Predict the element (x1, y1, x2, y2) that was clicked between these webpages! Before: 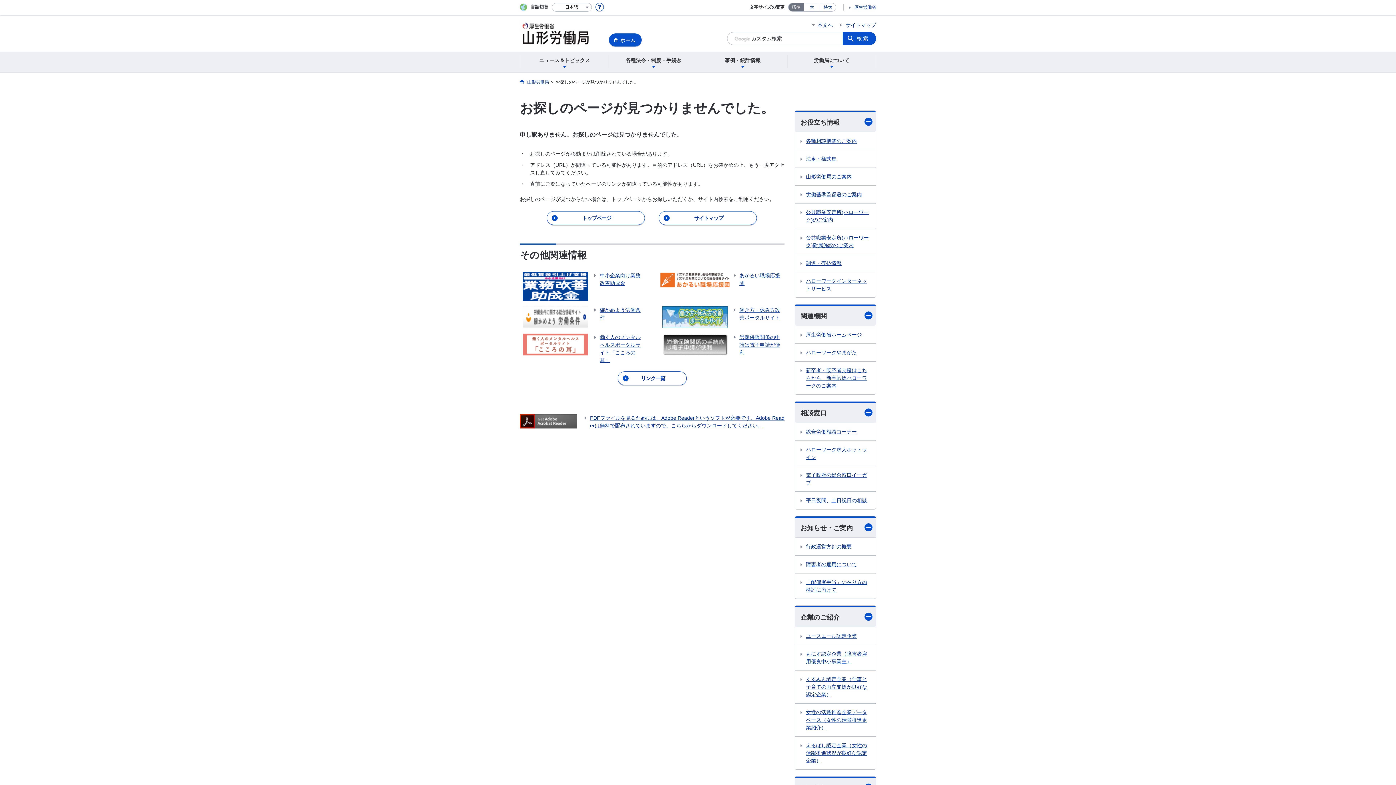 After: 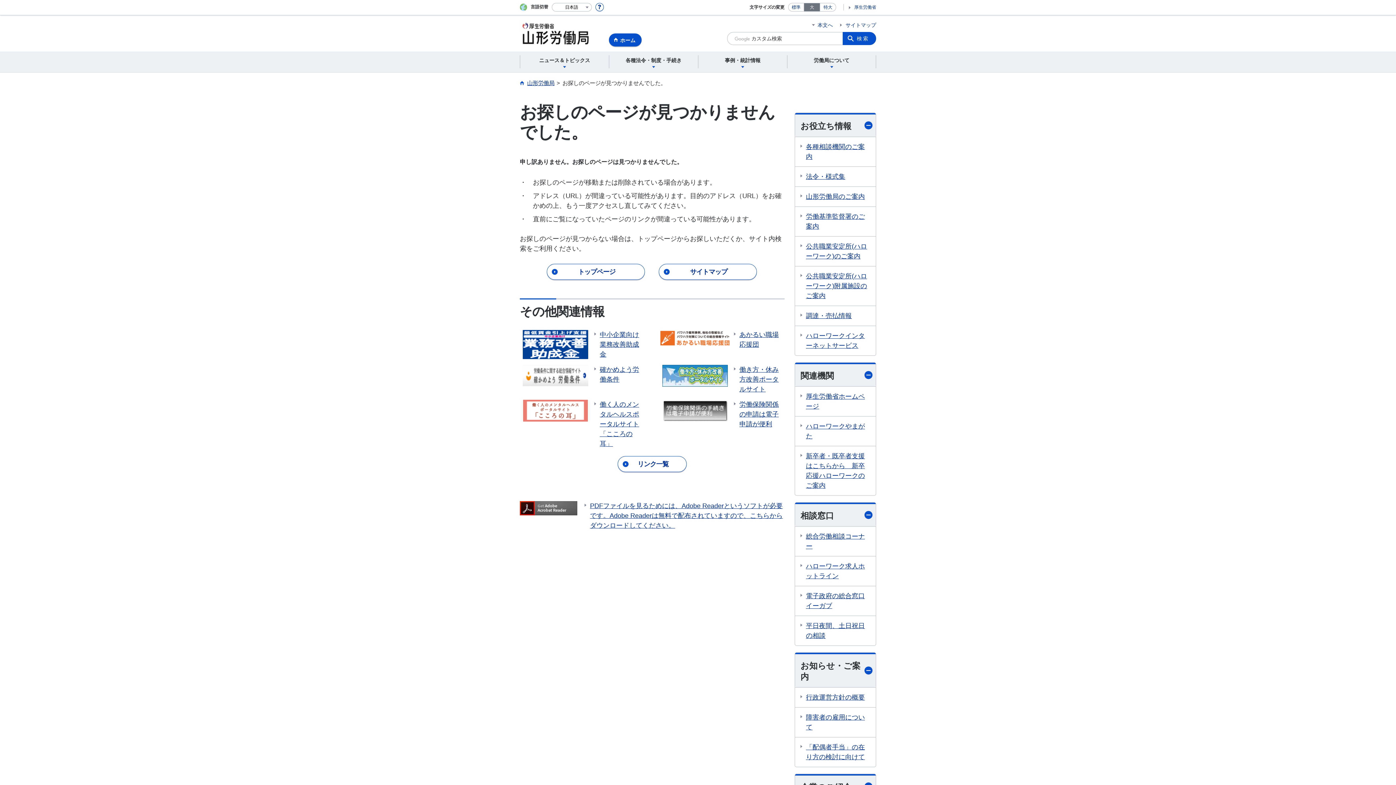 Action: label: 大 bbox: (804, 3, 820, 11)